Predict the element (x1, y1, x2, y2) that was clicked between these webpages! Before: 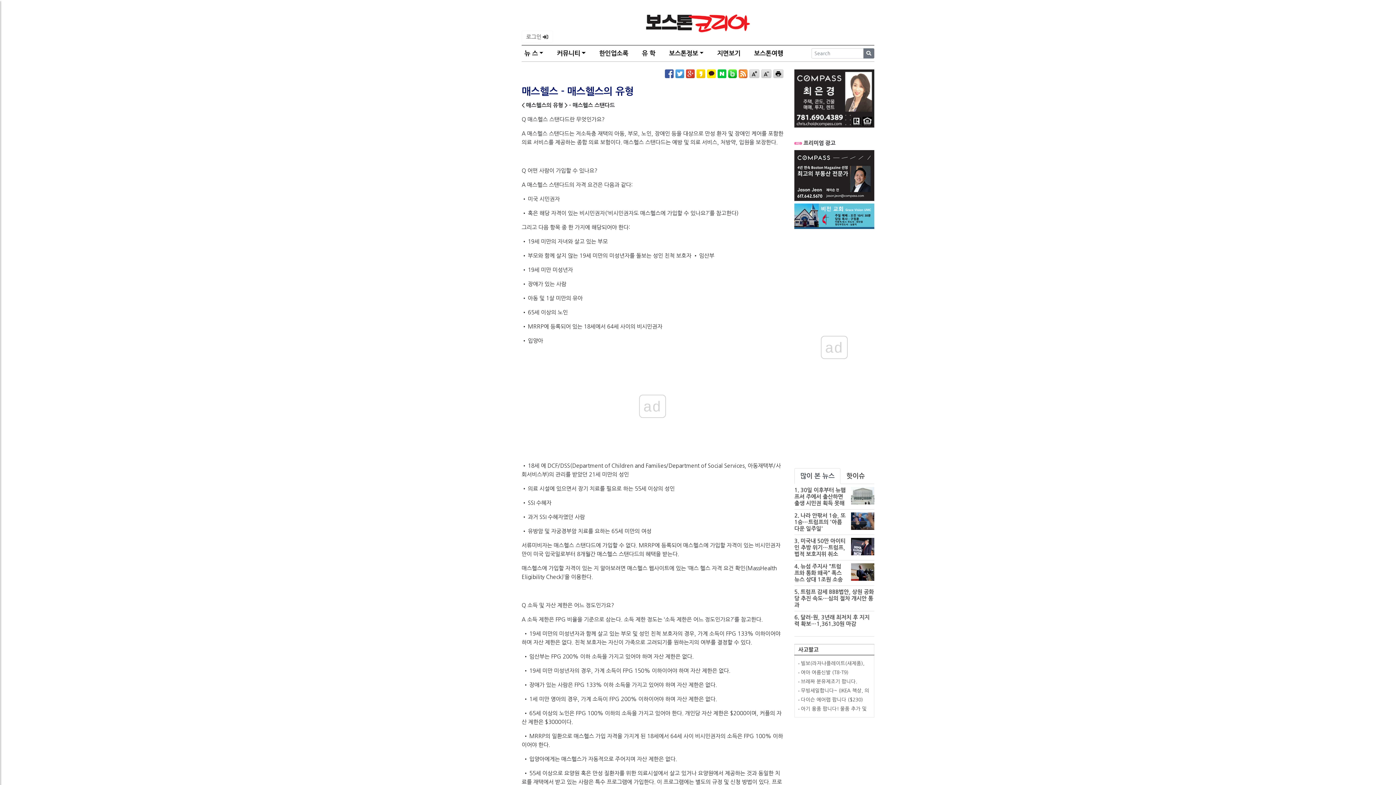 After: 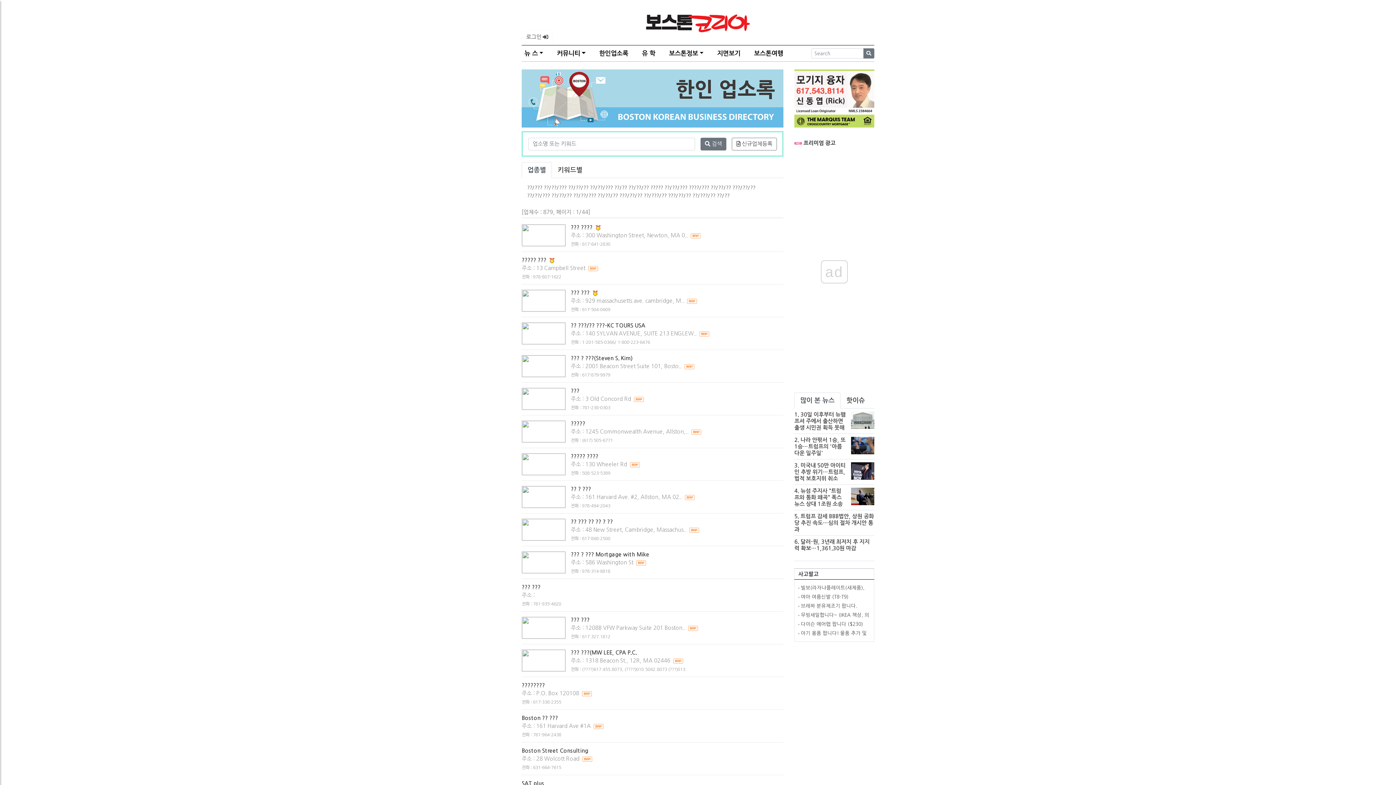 Action: label: 한인업소록 bbox: (596, 46, 631, 60)